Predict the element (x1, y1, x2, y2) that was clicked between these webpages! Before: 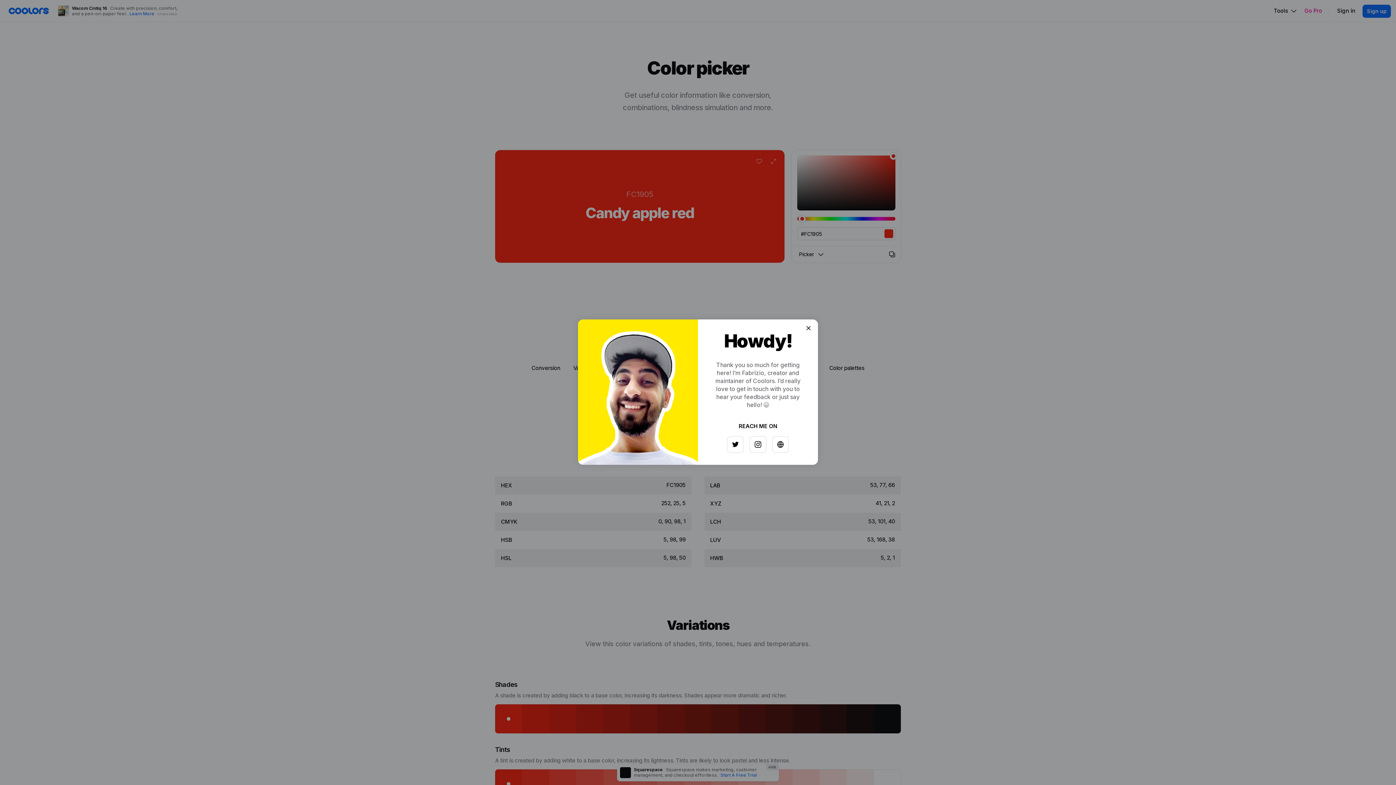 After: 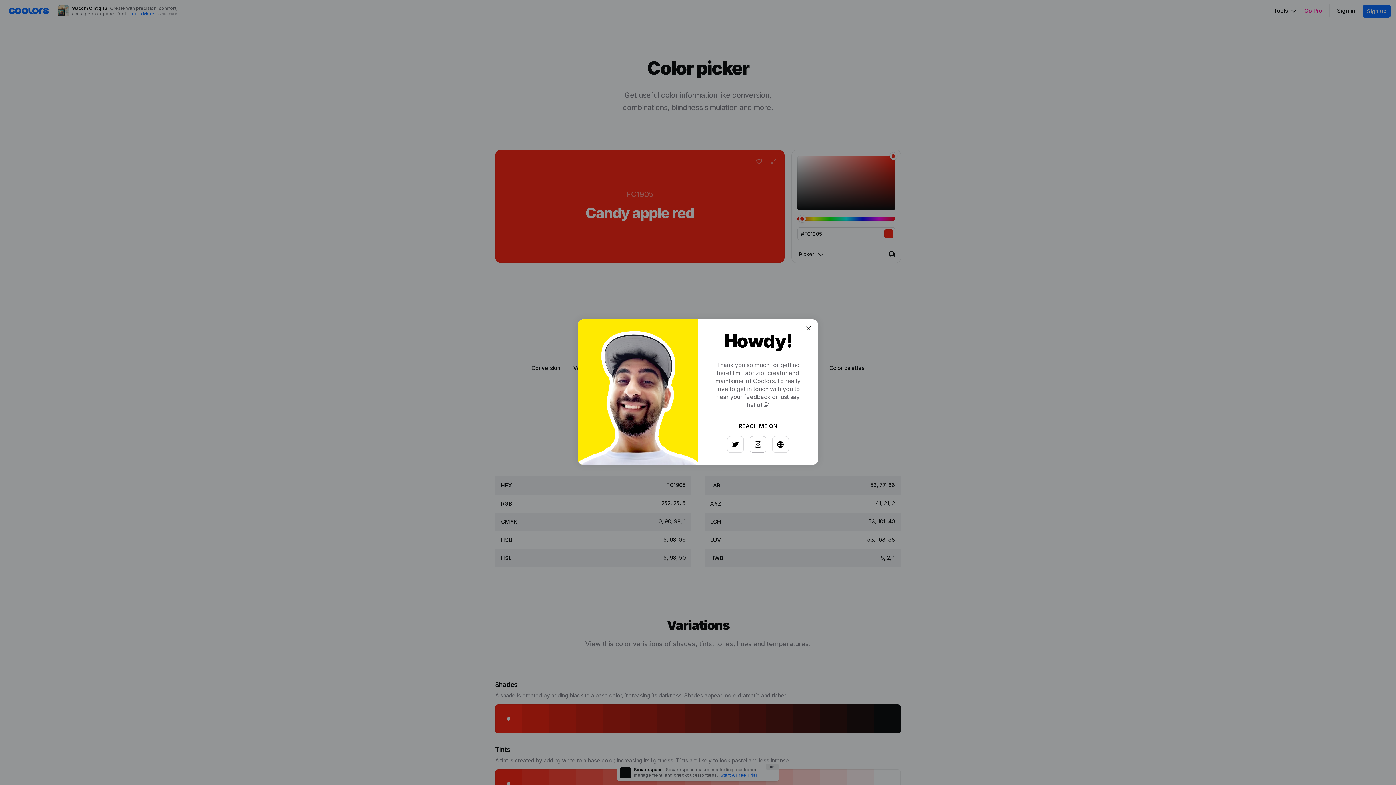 Action: bbox: (747, 433, 763, 449)